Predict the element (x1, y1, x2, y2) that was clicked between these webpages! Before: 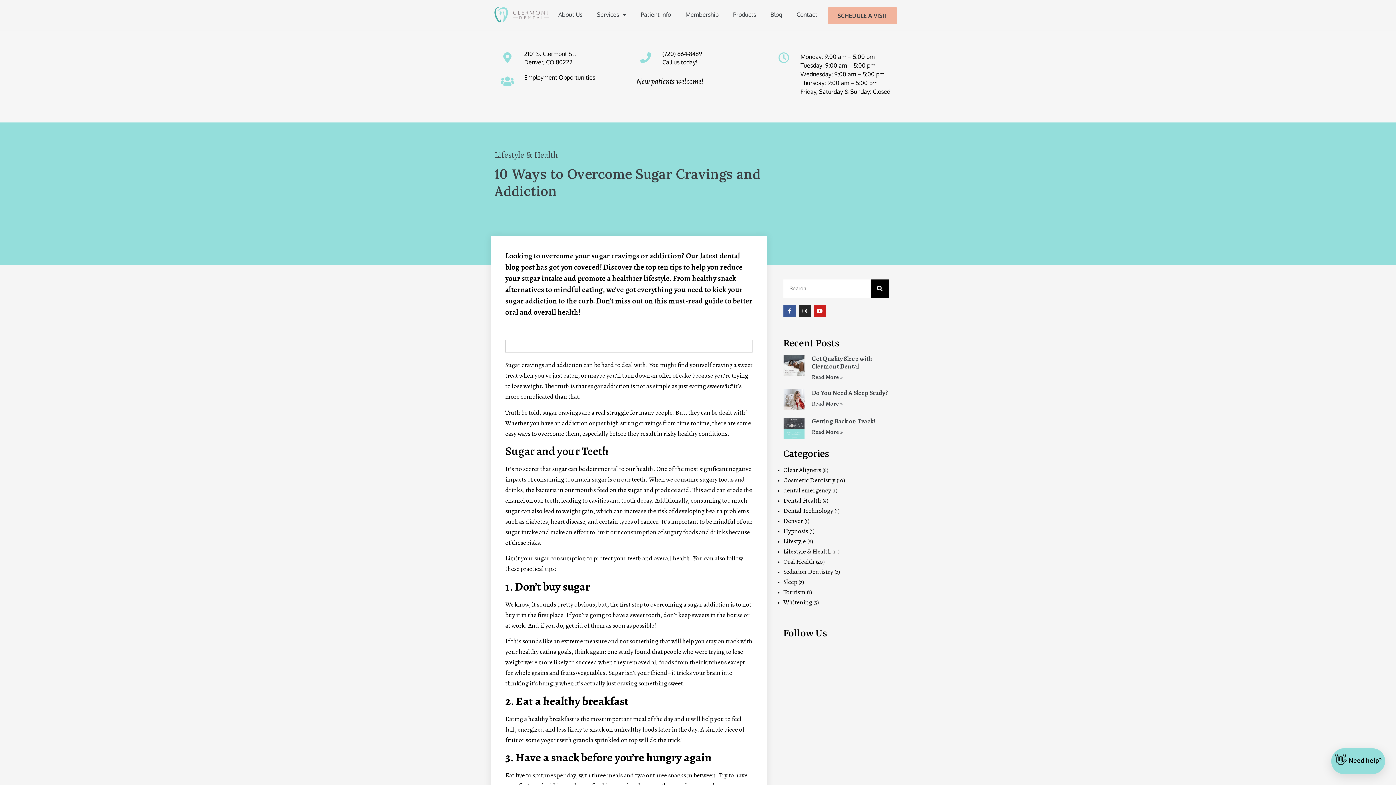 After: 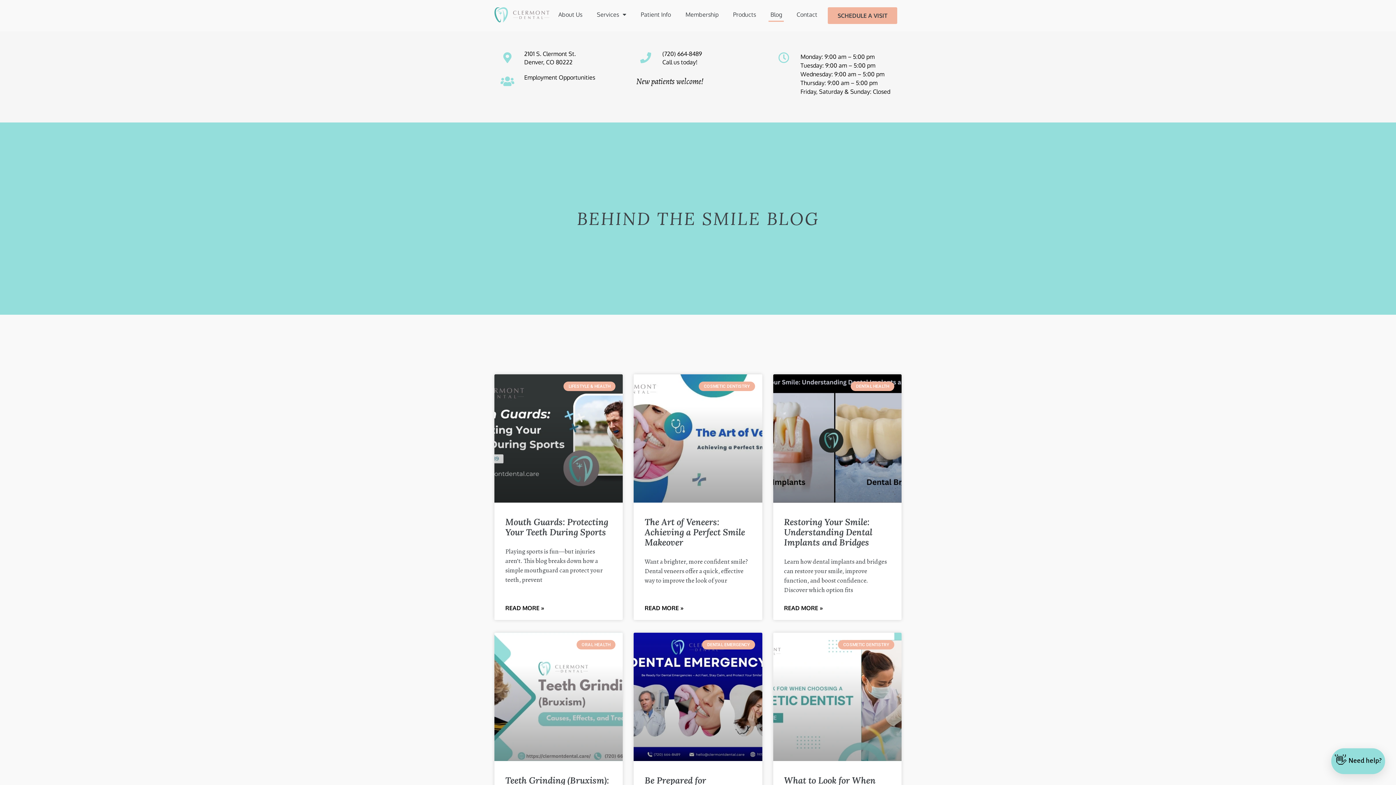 Action: label: Blog bbox: (768, 7, 784, 21)